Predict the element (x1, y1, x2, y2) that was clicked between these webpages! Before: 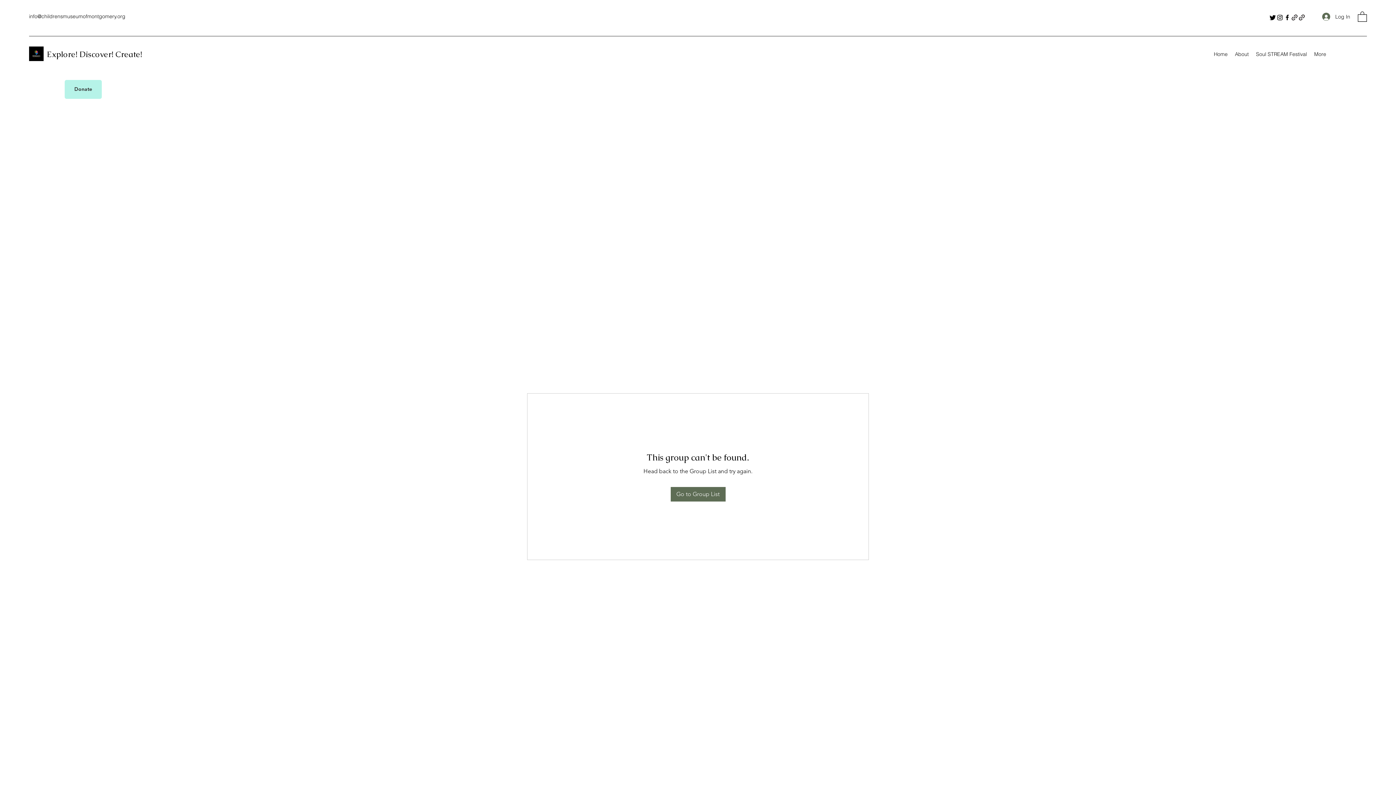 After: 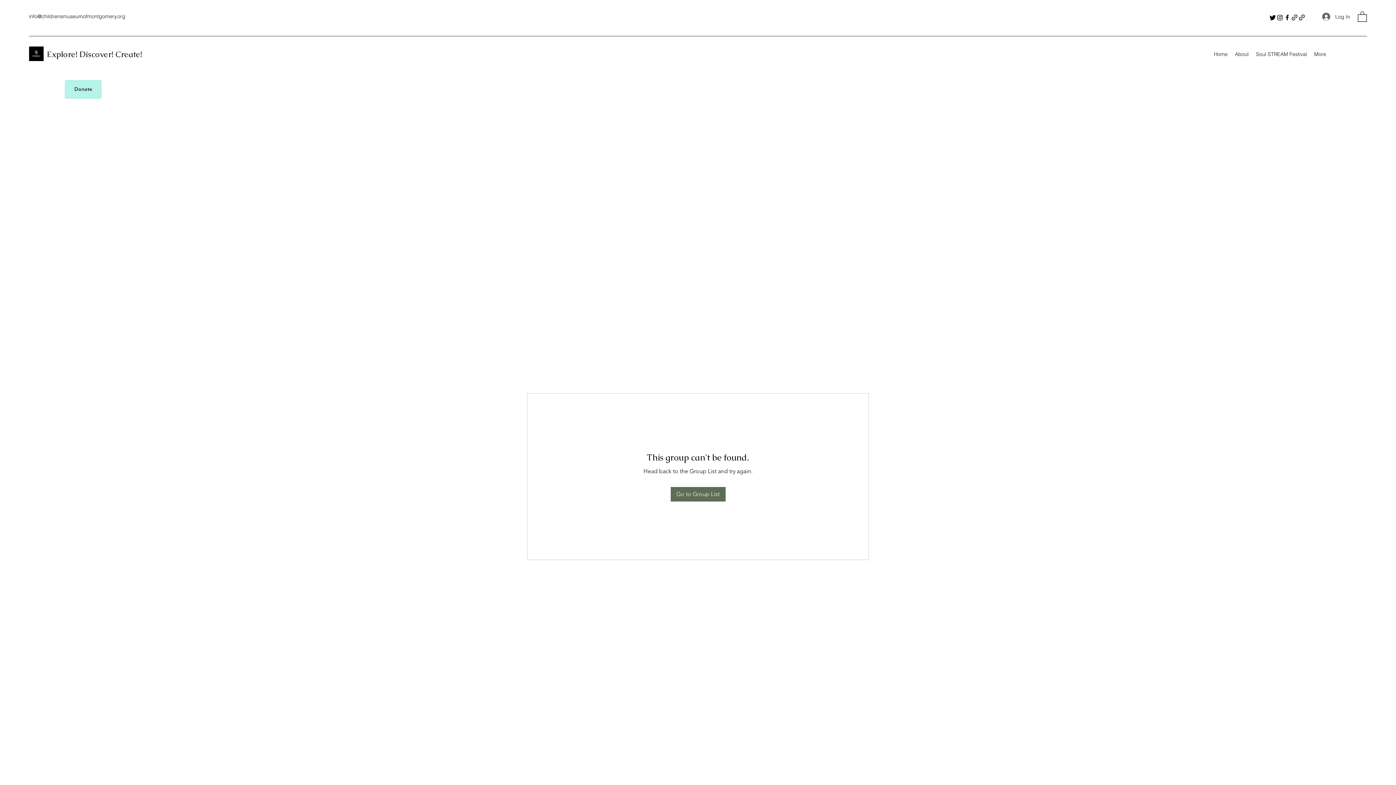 Action: bbox: (1276, 13, 1284, 21) label: Instagram